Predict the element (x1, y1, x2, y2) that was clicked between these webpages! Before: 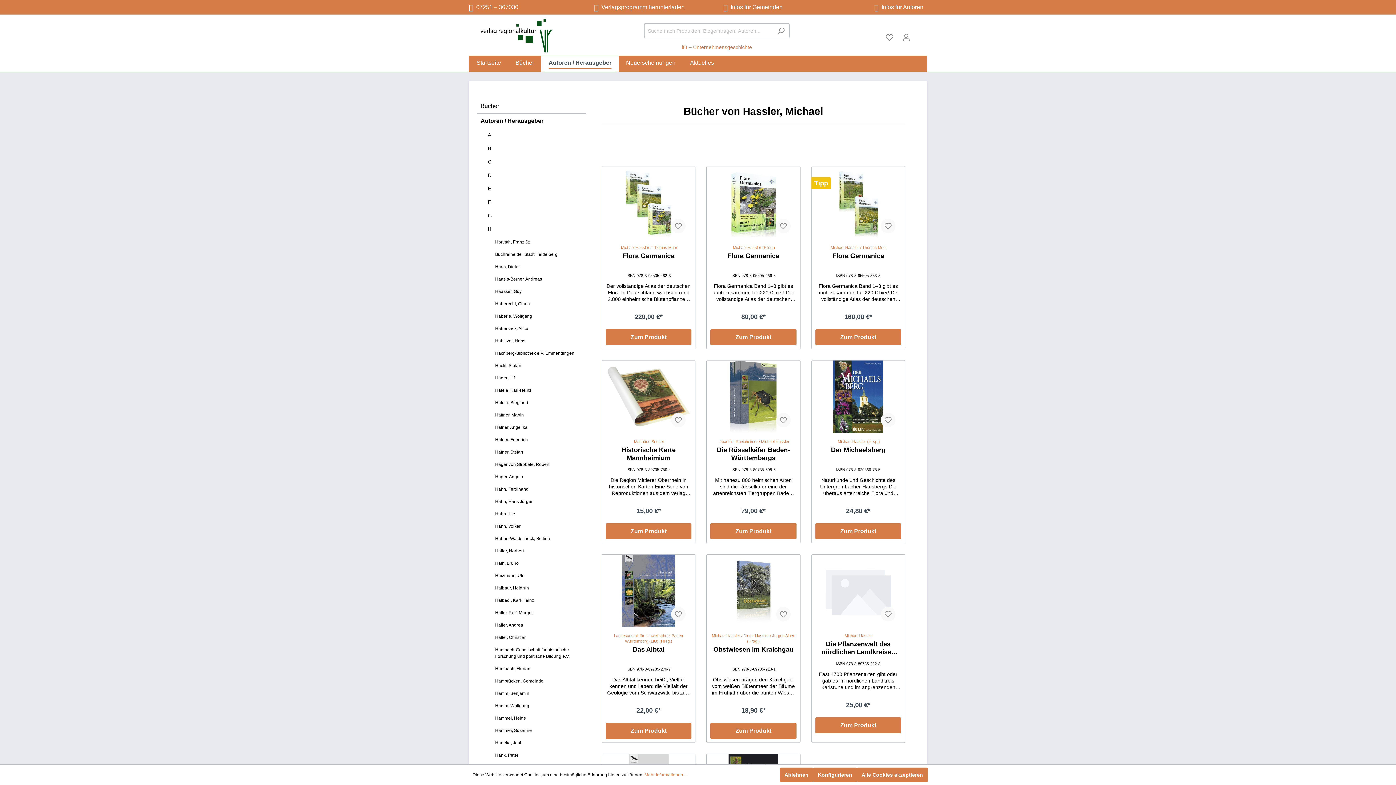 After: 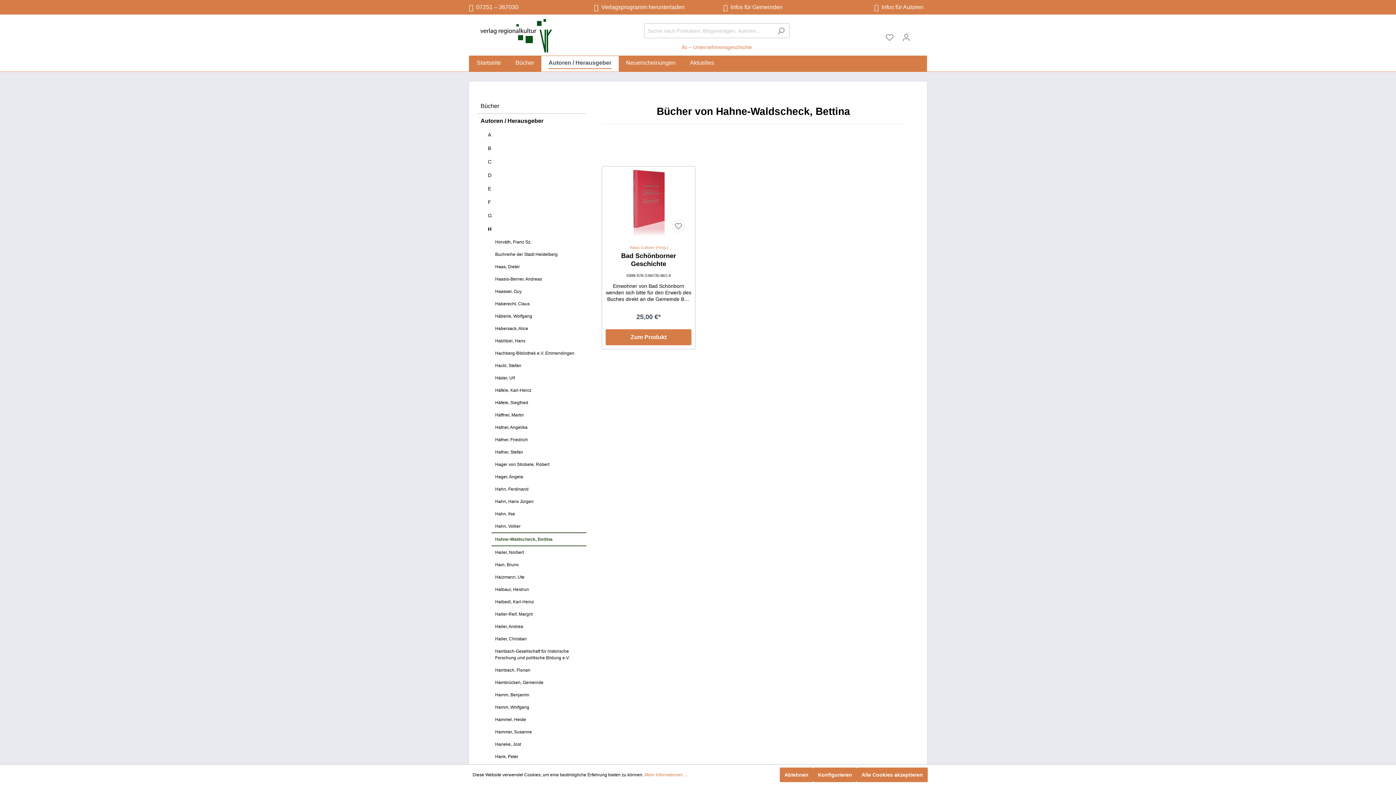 Action: label: Hahne-Waldscheck, Bettina bbox: (491, 532, 586, 545)